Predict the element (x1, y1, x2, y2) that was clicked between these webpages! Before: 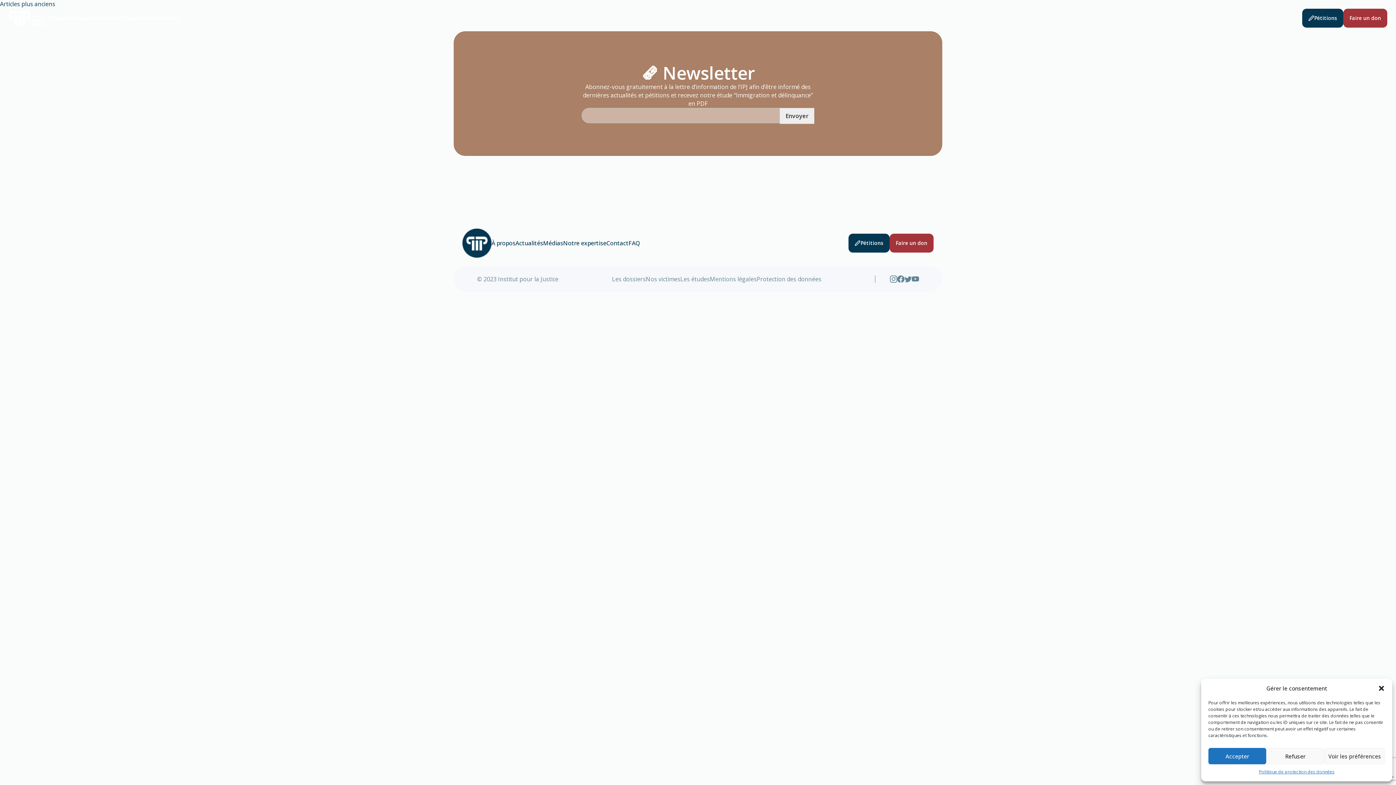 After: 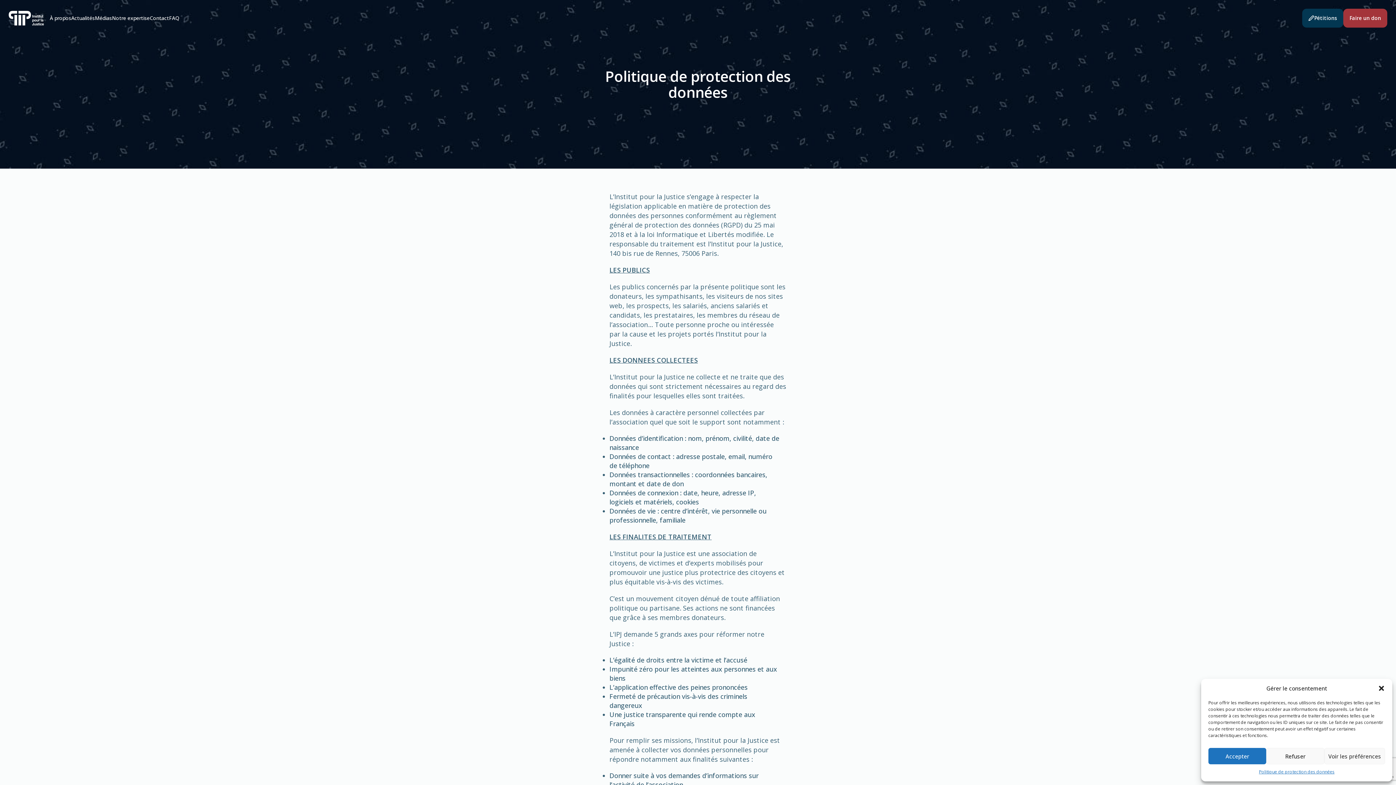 Action: bbox: (1259, 768, 1334, 776) label: Politique de protection des données